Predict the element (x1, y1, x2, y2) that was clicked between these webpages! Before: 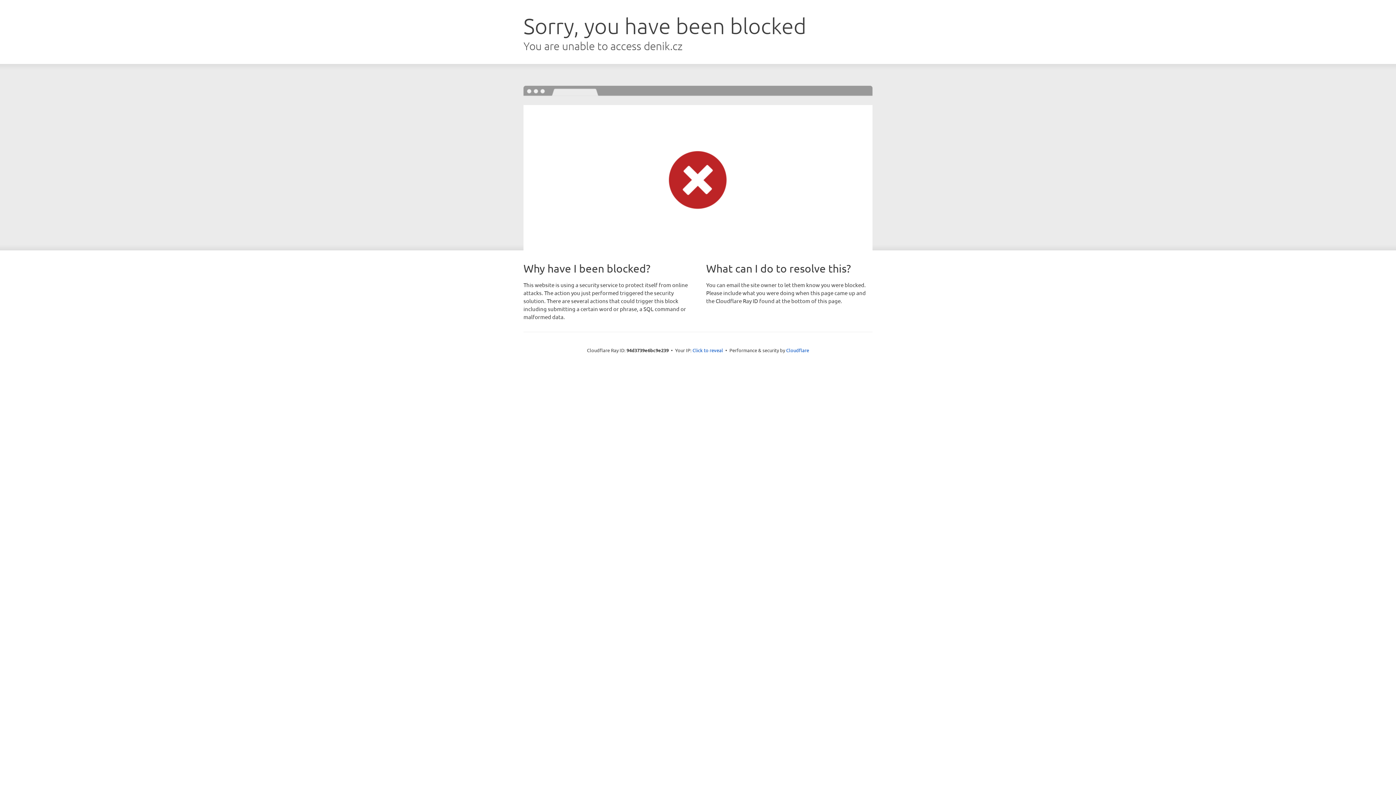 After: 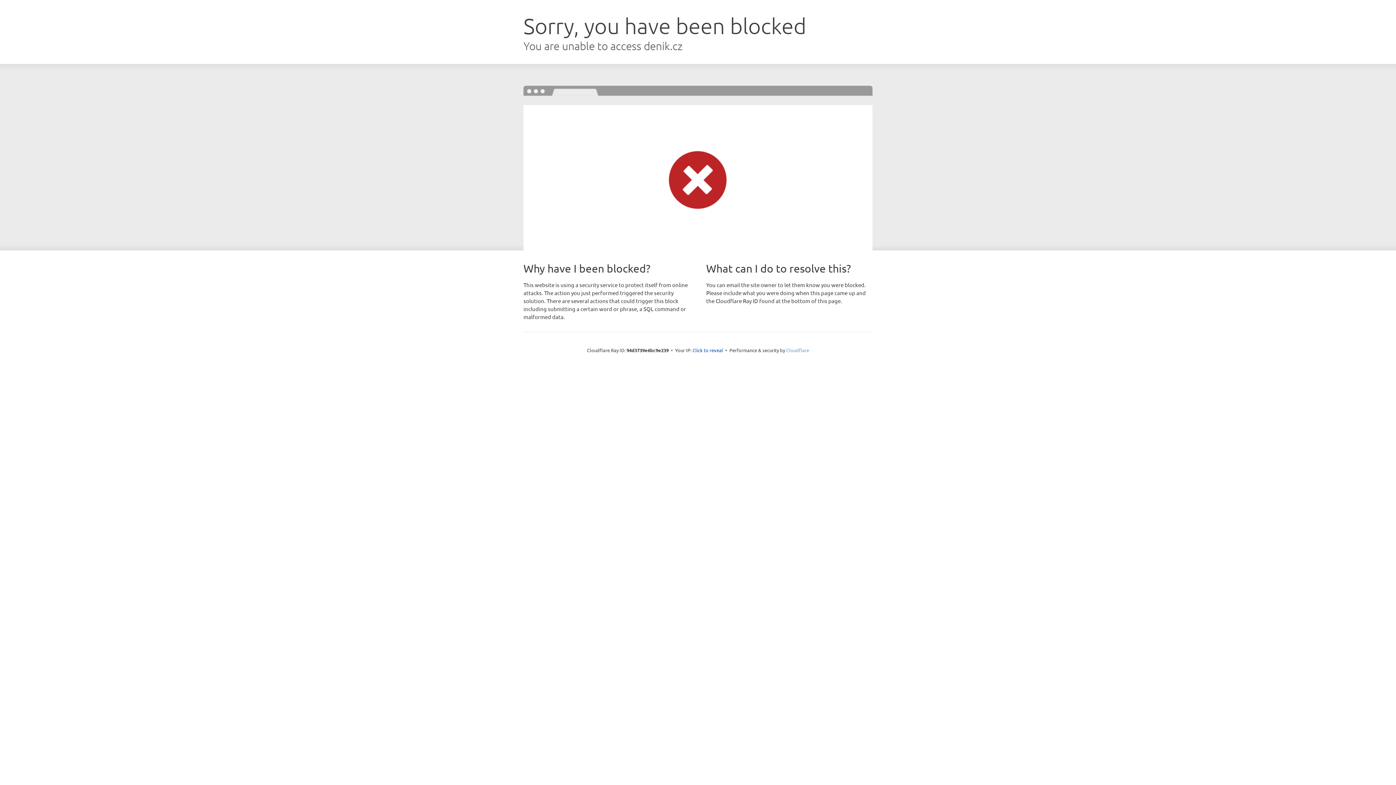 Action: bbox: (786, 347, 809, 353) label: Cloudflare